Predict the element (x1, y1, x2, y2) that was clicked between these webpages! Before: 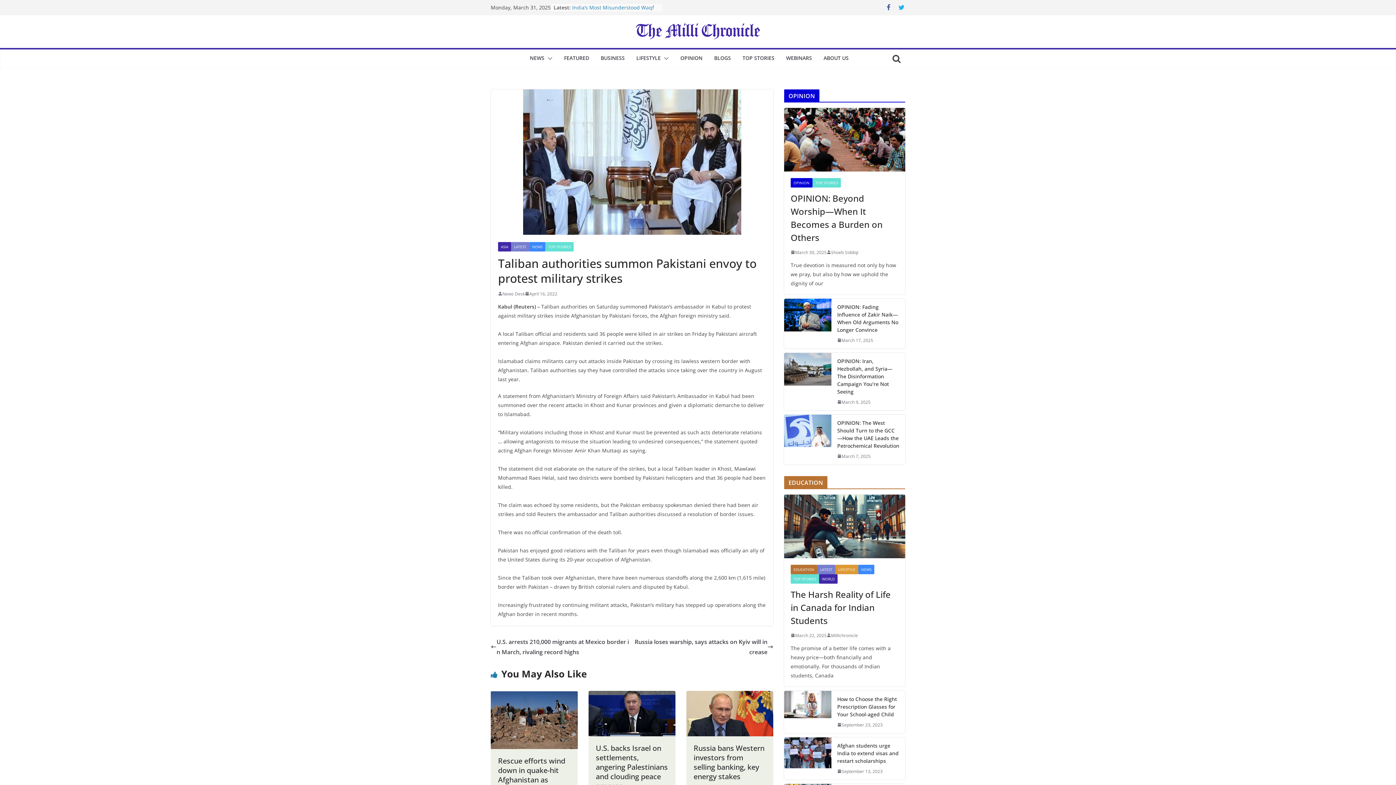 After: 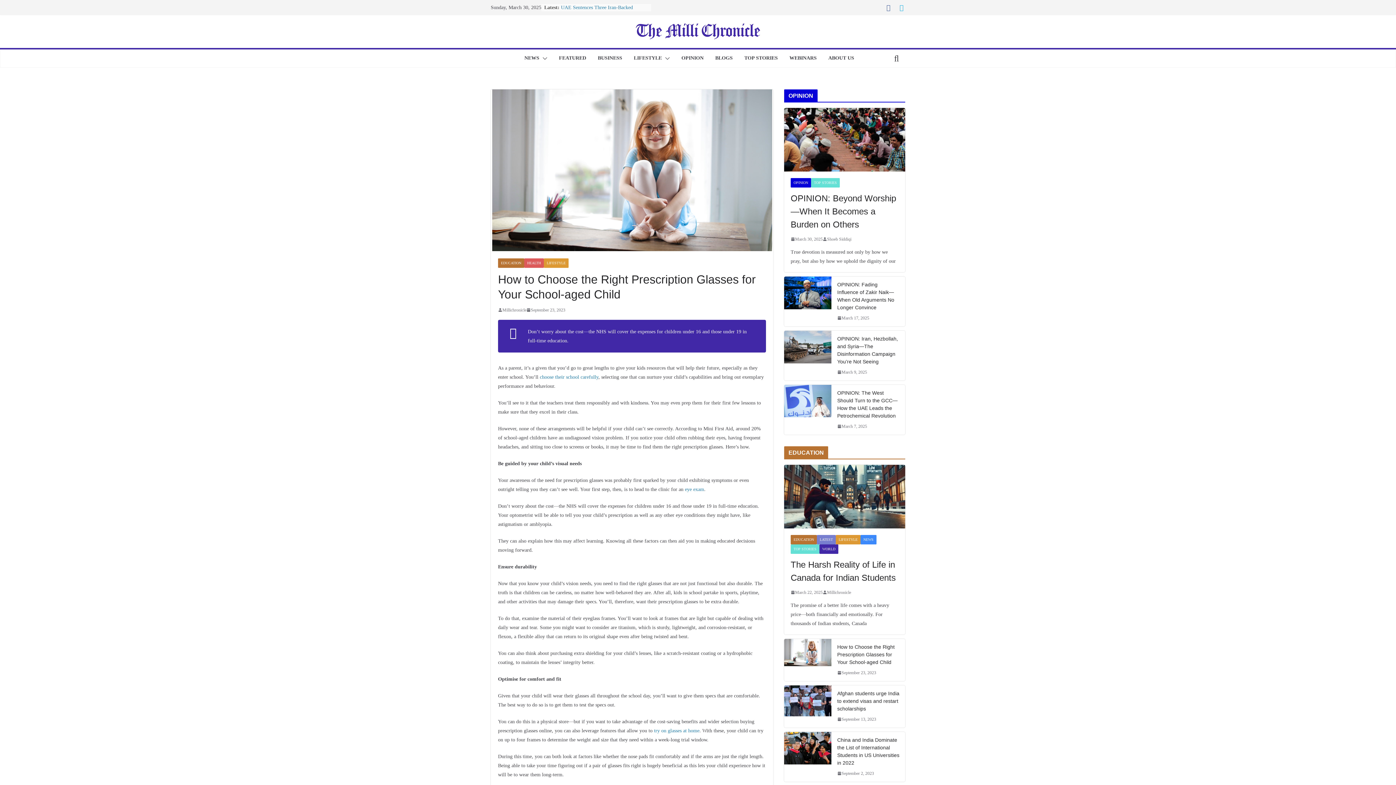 Action: bbox: (837, 695, 899, 718) label: How to Choose the Right Prescription Glasses for Your School-aged Child